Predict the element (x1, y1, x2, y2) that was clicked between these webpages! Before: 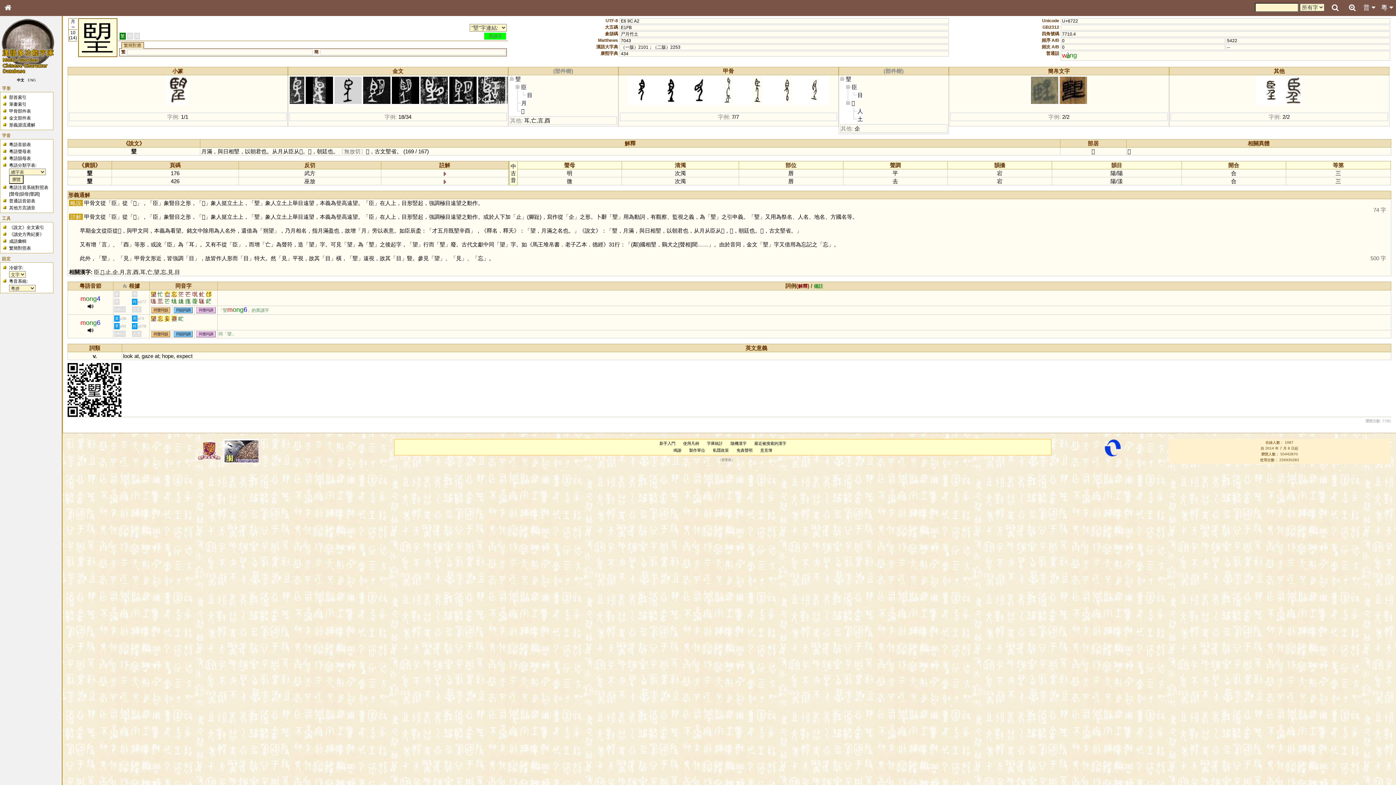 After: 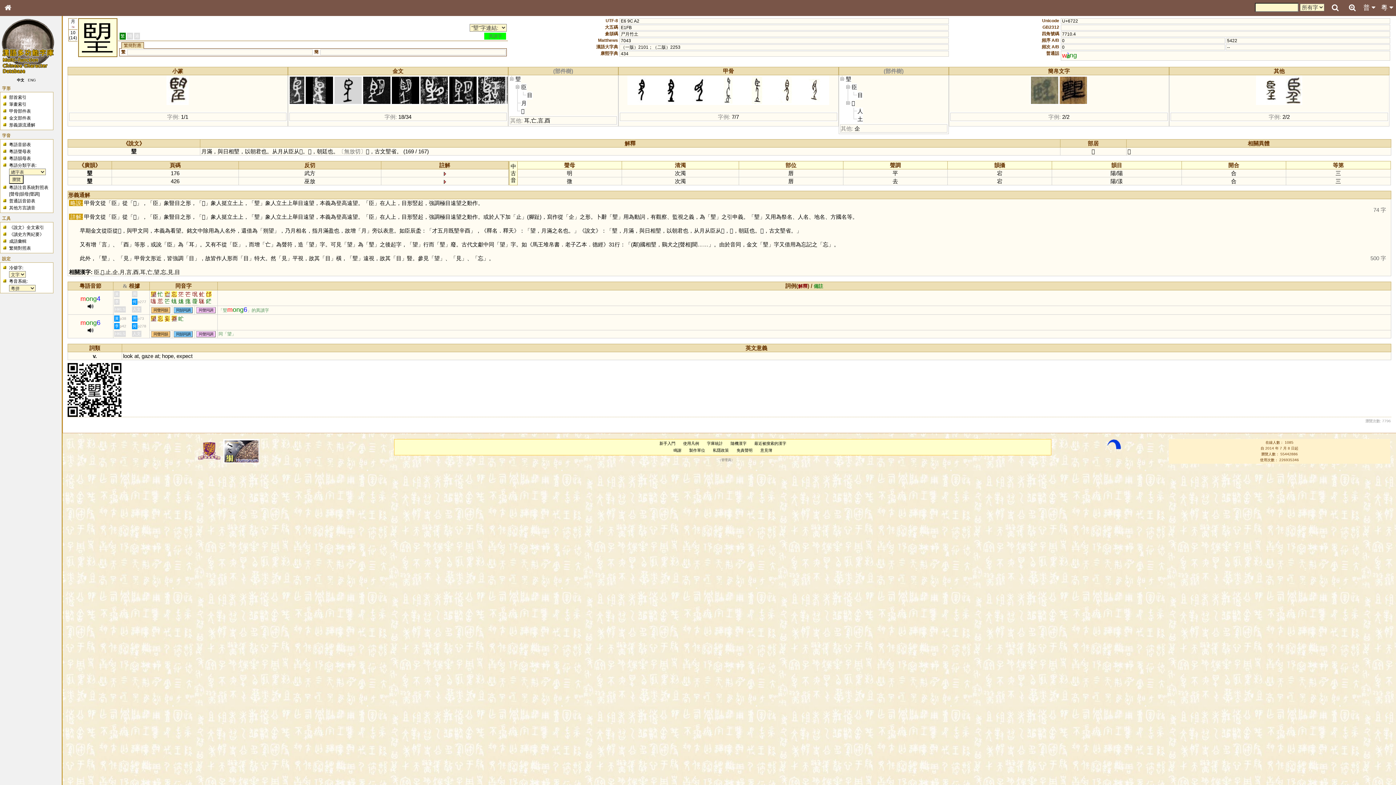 Action: label: 朢 bbox: (710, 213, 716, 220)